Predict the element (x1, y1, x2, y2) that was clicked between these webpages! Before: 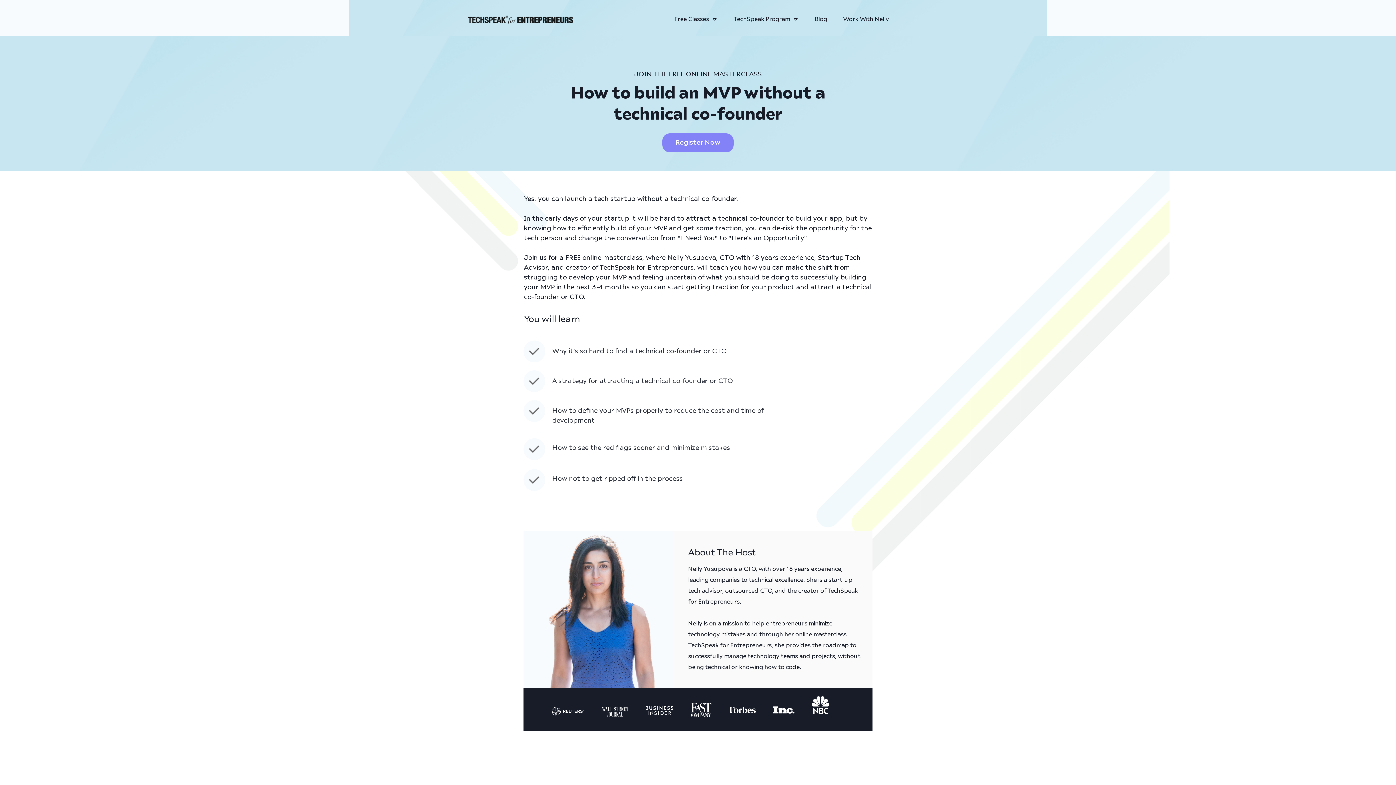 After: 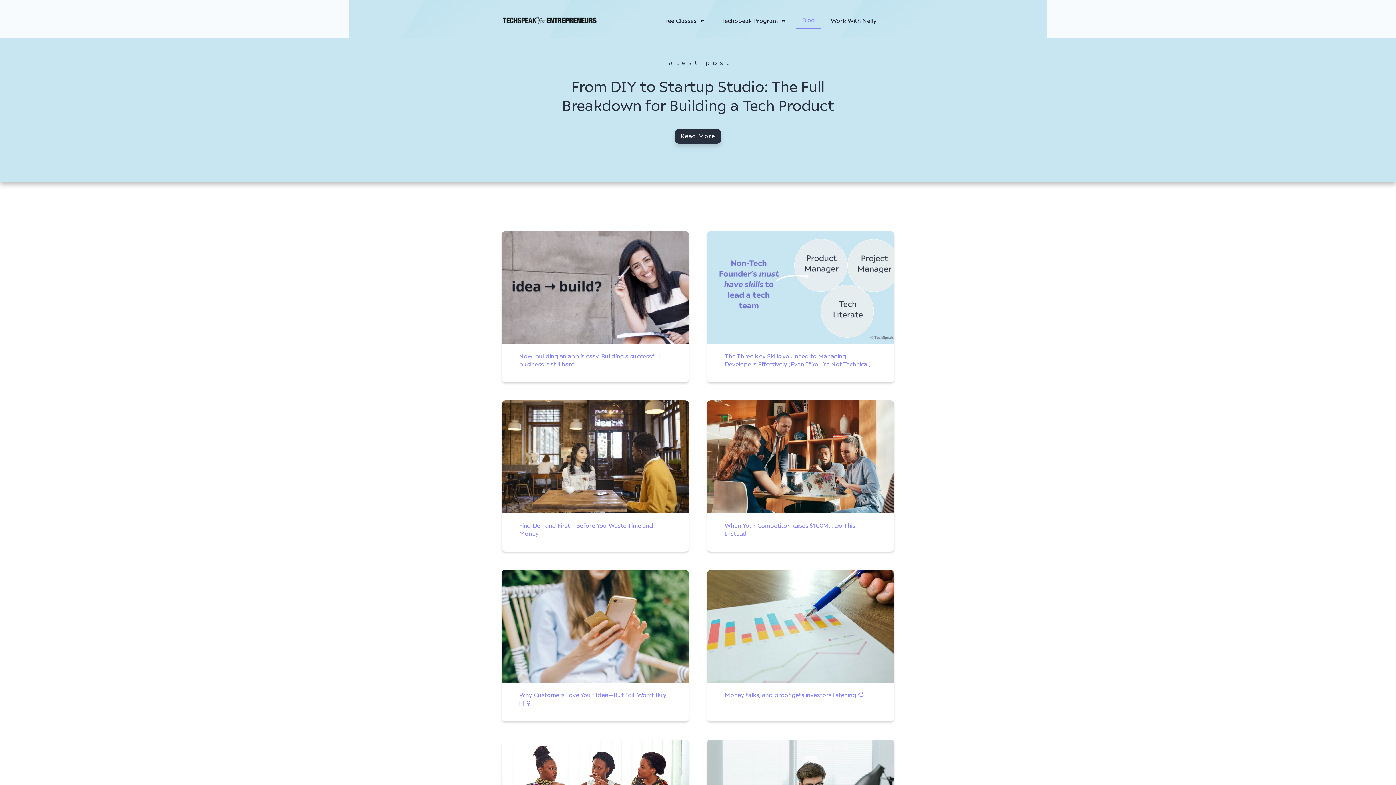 Action: bbox: (814, 13, 827, 25) label: Blog